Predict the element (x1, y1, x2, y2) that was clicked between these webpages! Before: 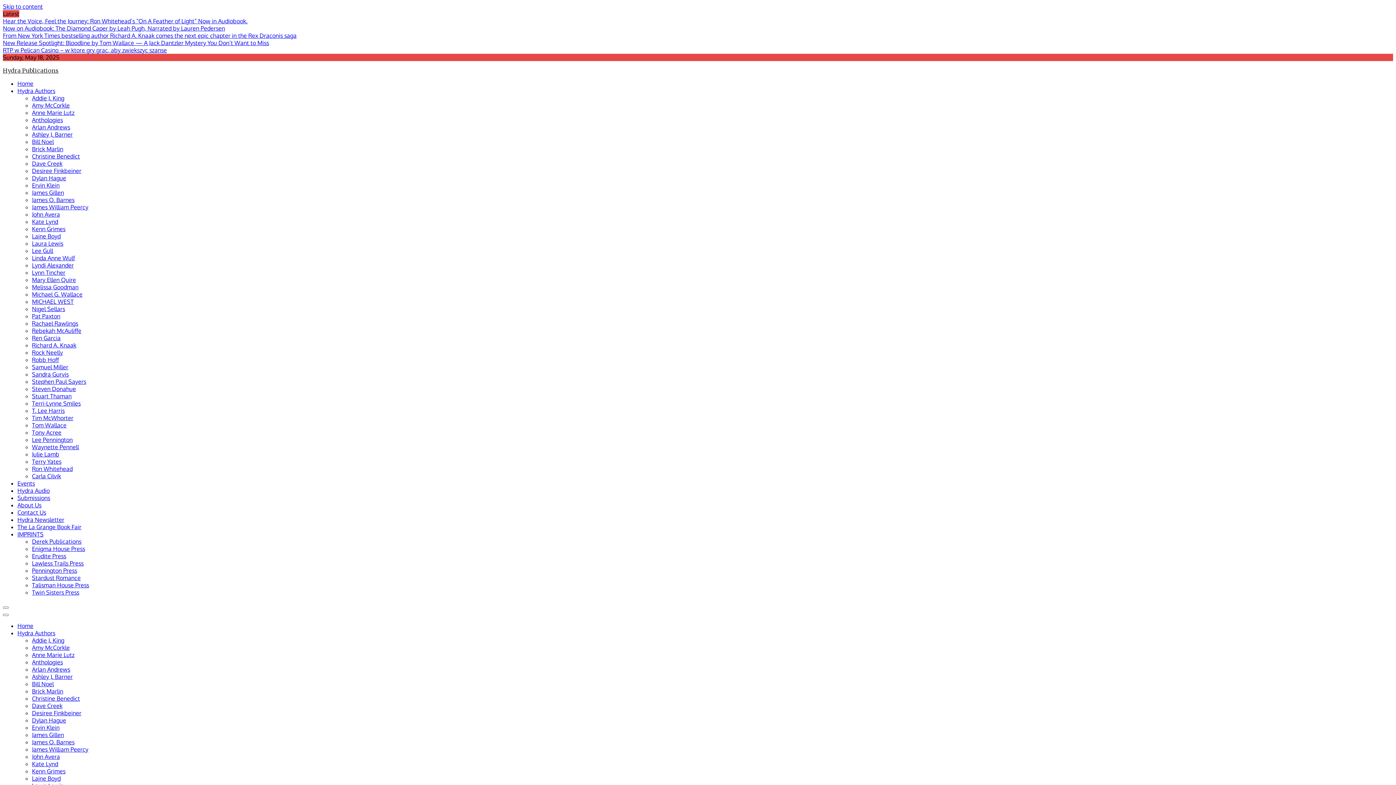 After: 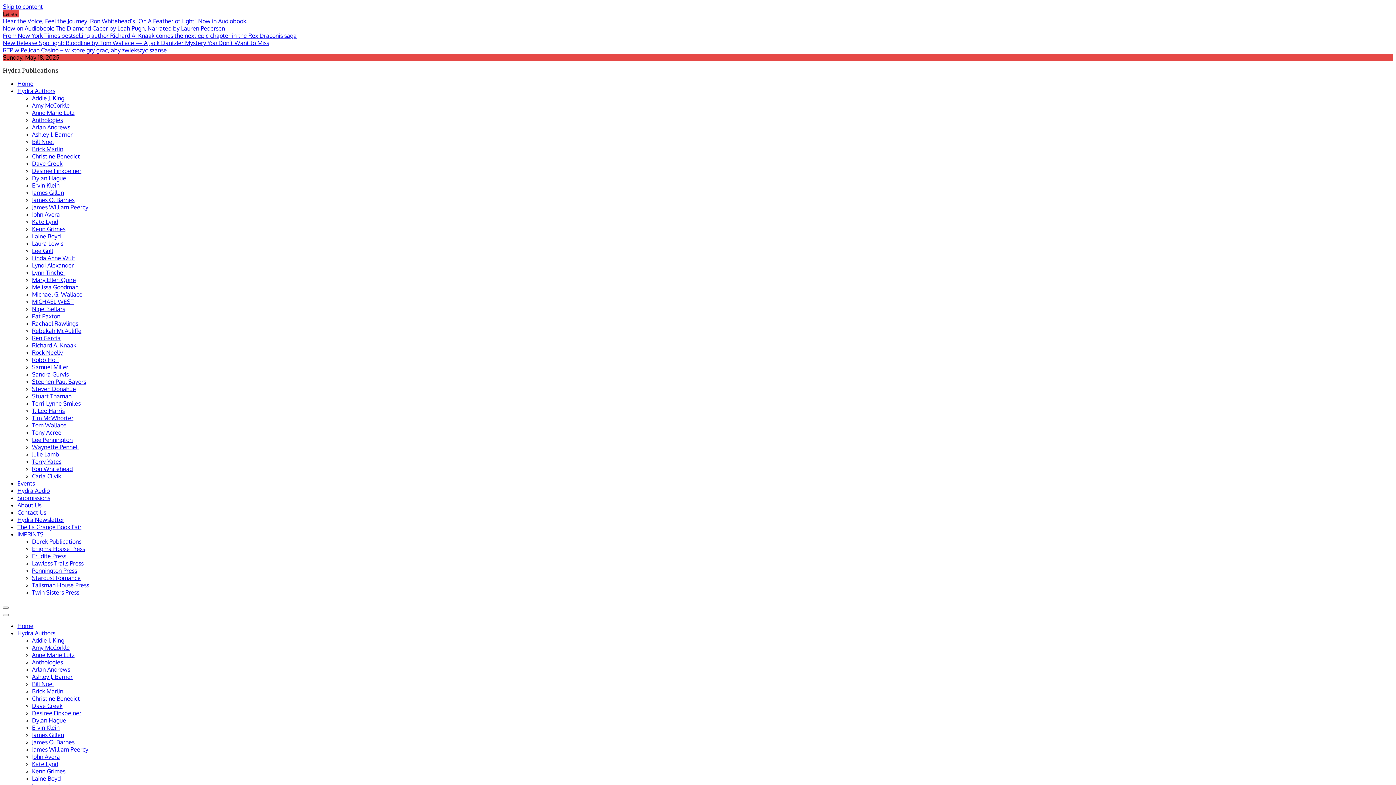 Action: label: Rebekah McAuliffe bbox: (32, 327, 81, 334)